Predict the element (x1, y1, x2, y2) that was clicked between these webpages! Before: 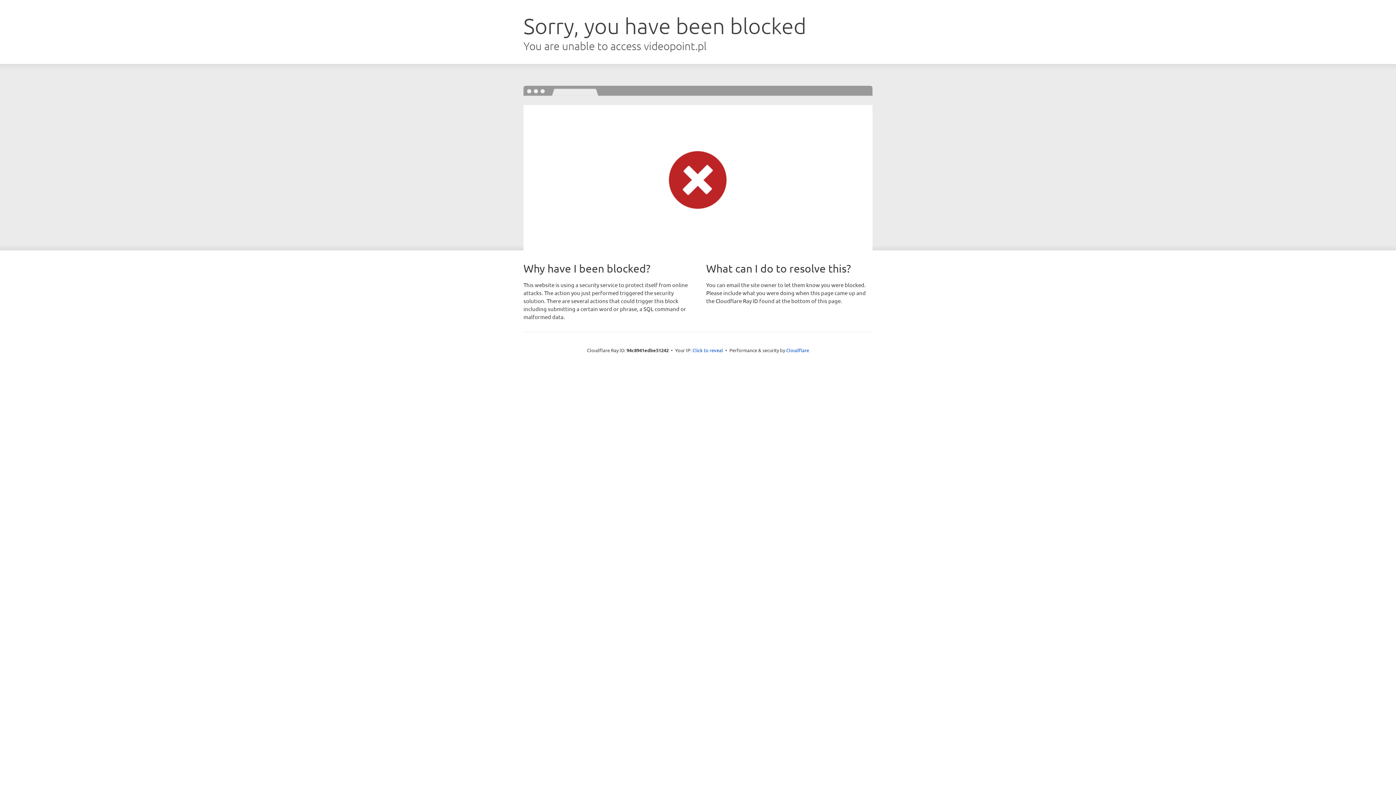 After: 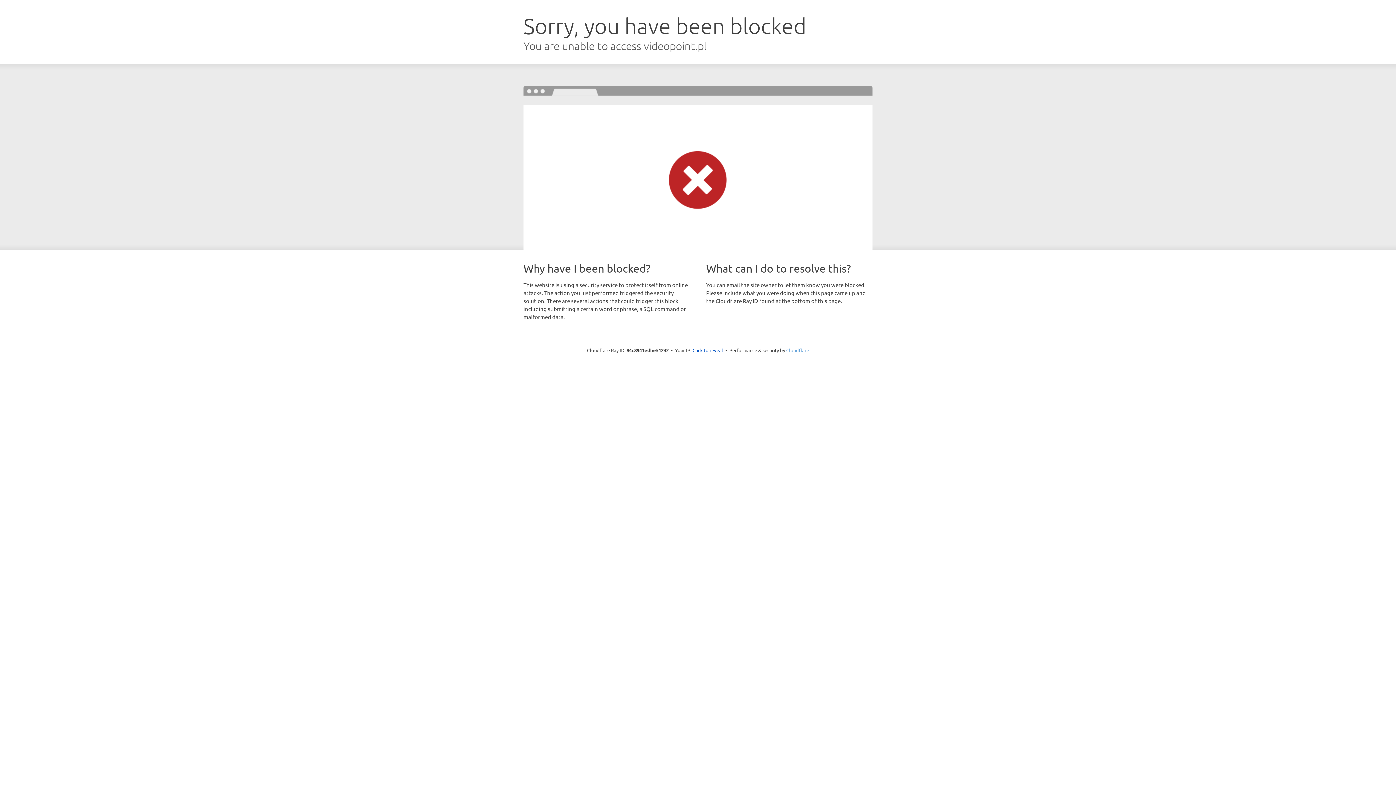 Action: bbox: (786, 347, 809, 353) label: Cloudflare